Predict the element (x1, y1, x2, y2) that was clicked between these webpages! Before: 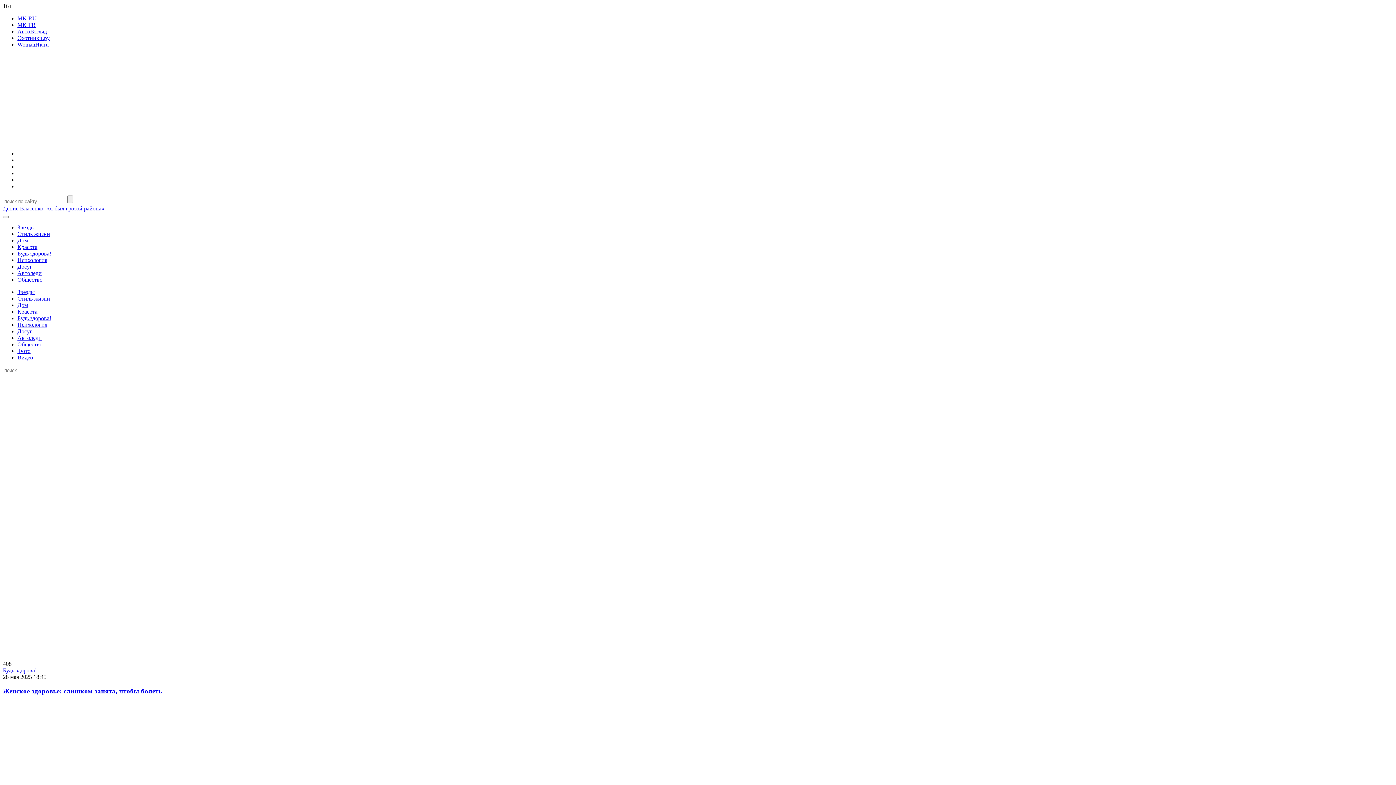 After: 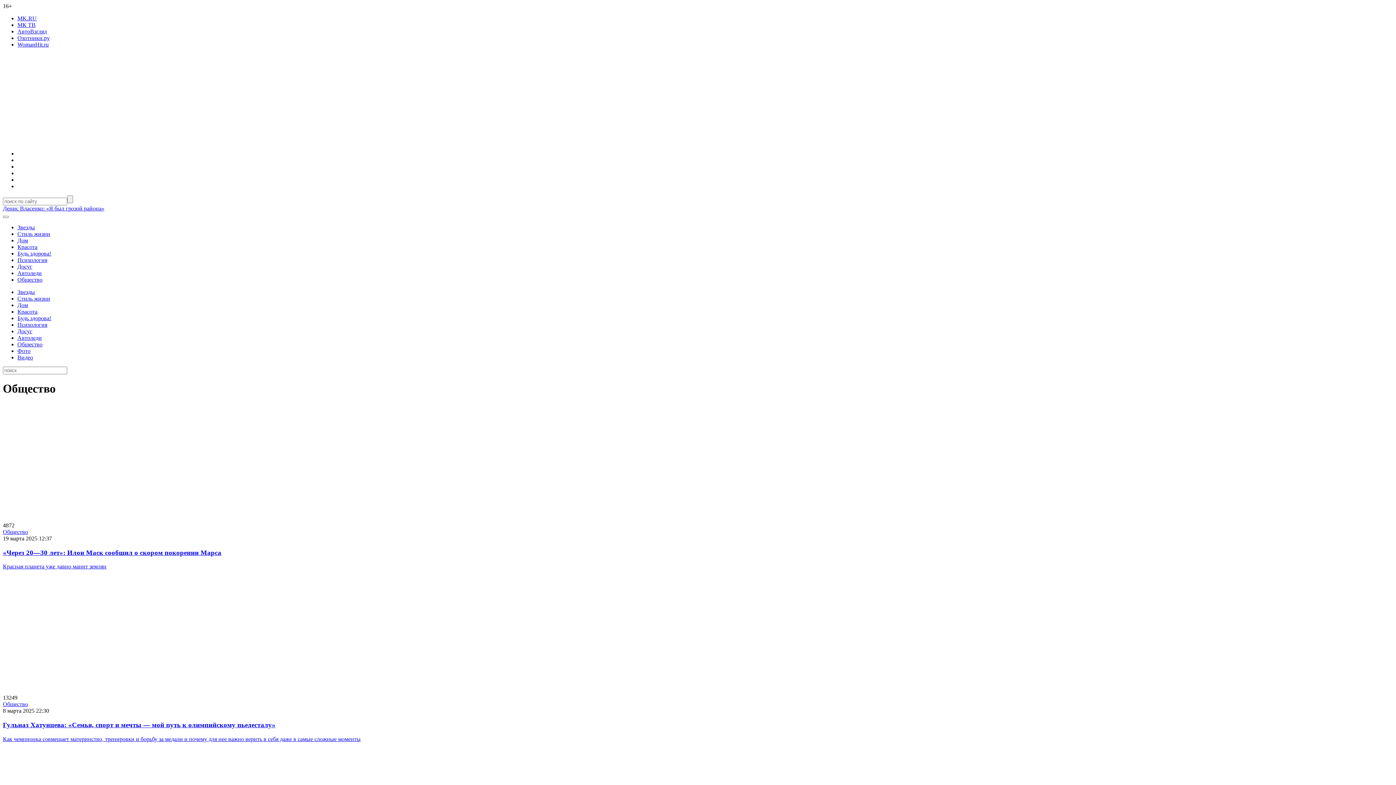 Action: bbox: (17, 276, 42, 282) label: Oбщество